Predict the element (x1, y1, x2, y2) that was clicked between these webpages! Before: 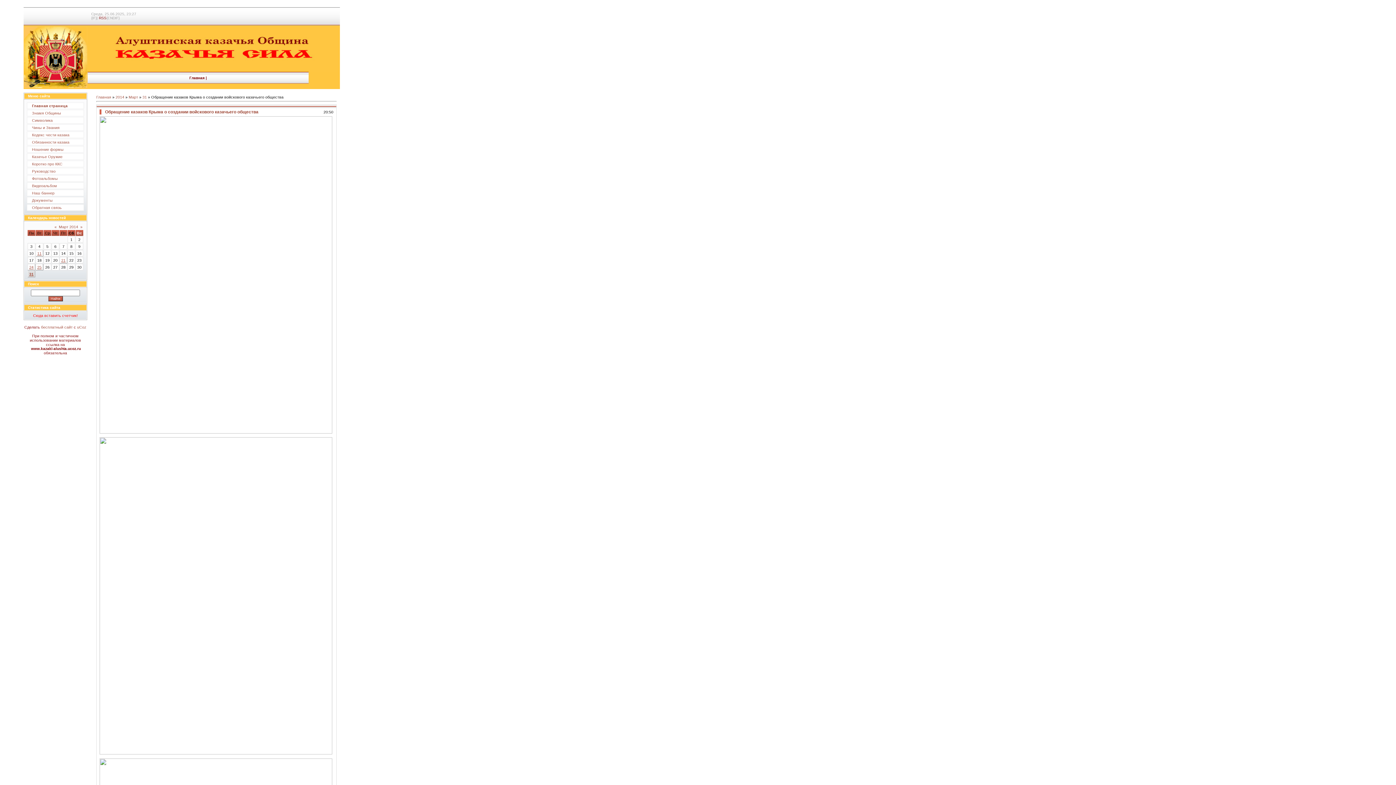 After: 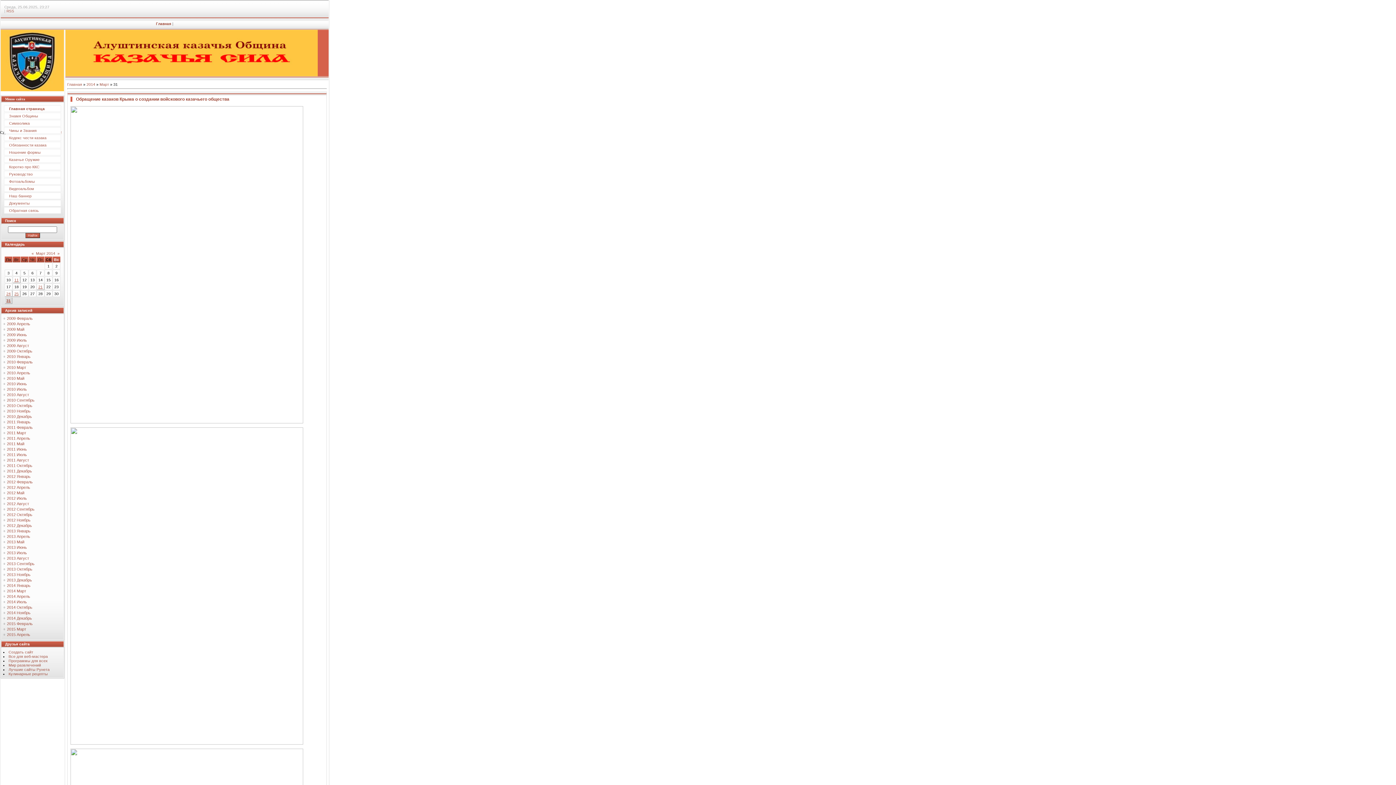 Action: label: 31 bbox: (142, 94, 146, 99)